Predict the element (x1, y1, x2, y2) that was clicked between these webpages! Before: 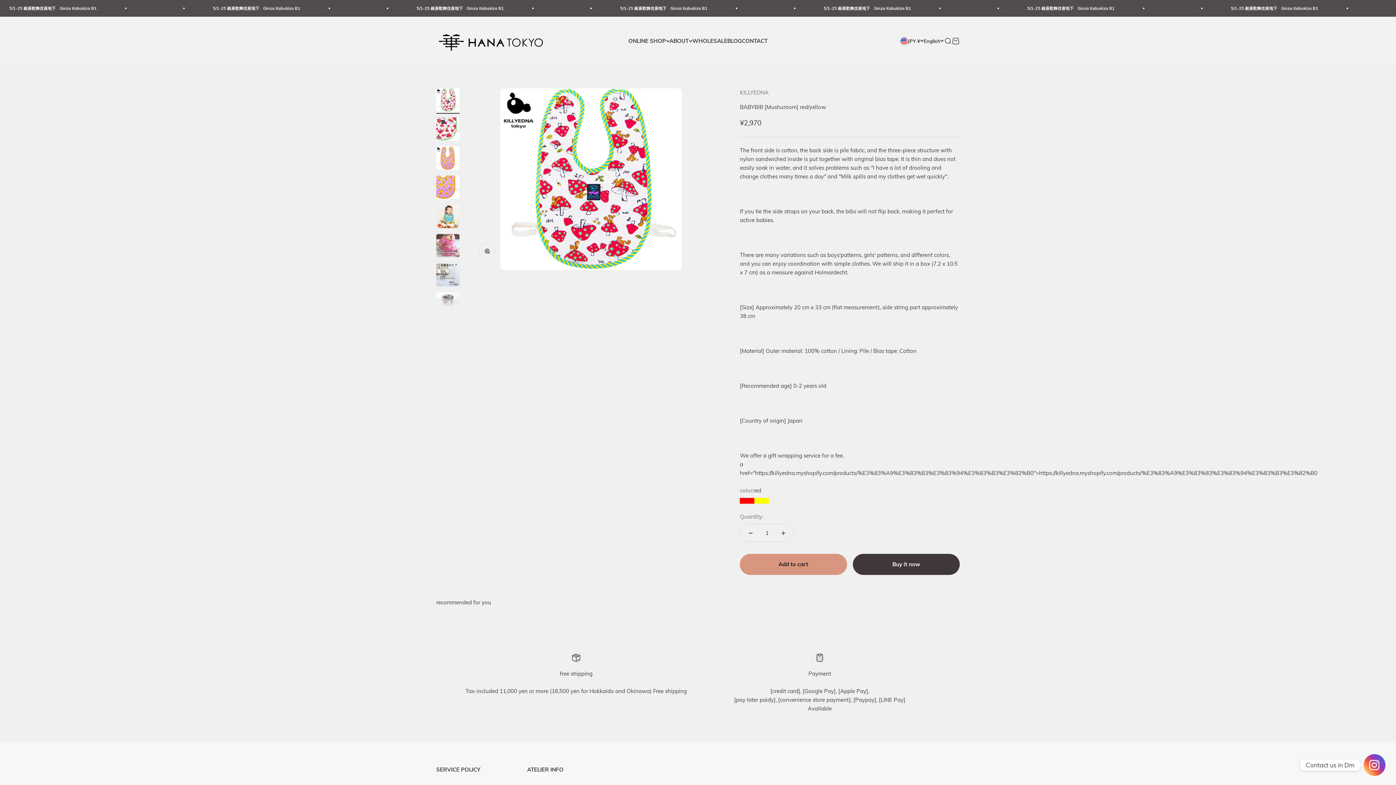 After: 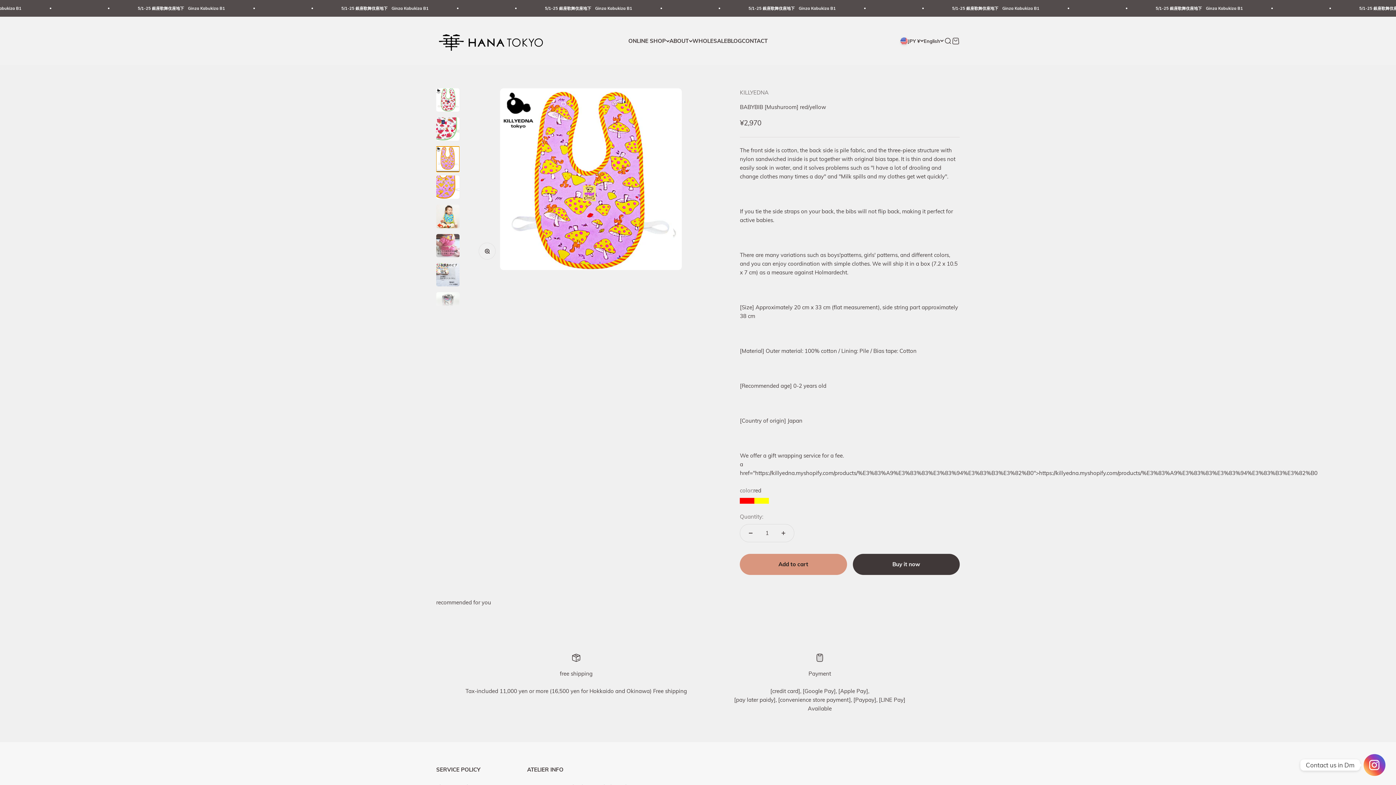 Action: label: Go to item 3 bbox: (436, 146, 459, 172)